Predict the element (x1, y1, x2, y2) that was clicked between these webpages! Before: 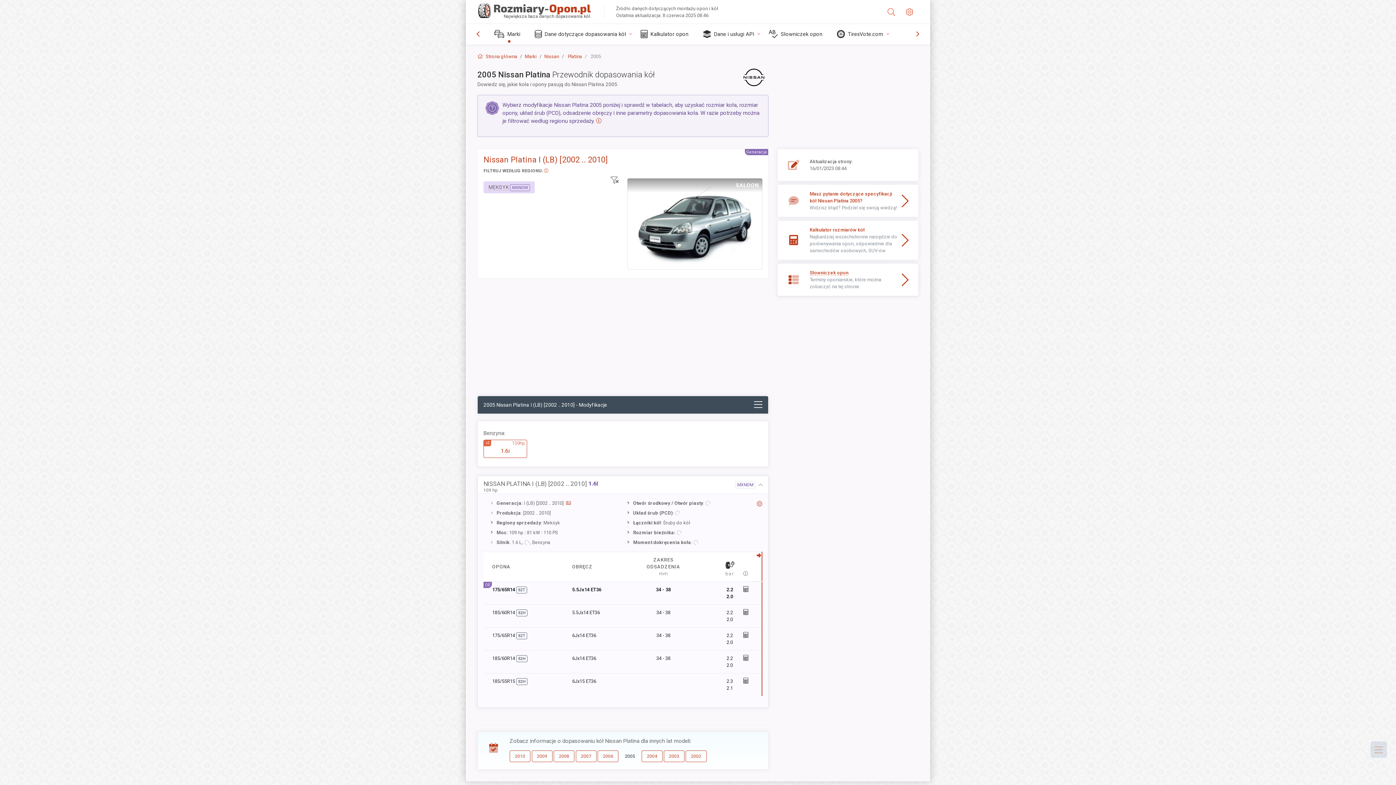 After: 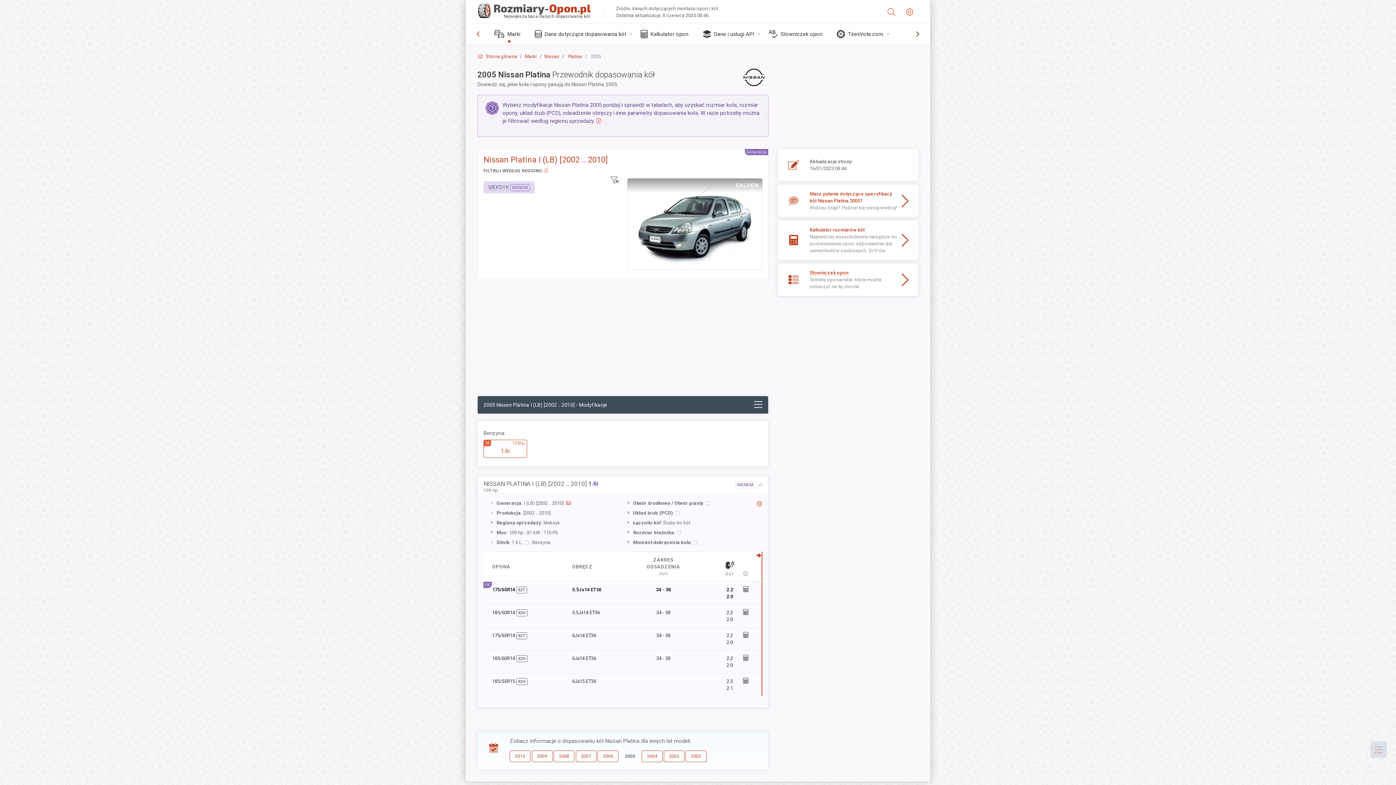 Action: bbox: (910, 25, 925, 42)